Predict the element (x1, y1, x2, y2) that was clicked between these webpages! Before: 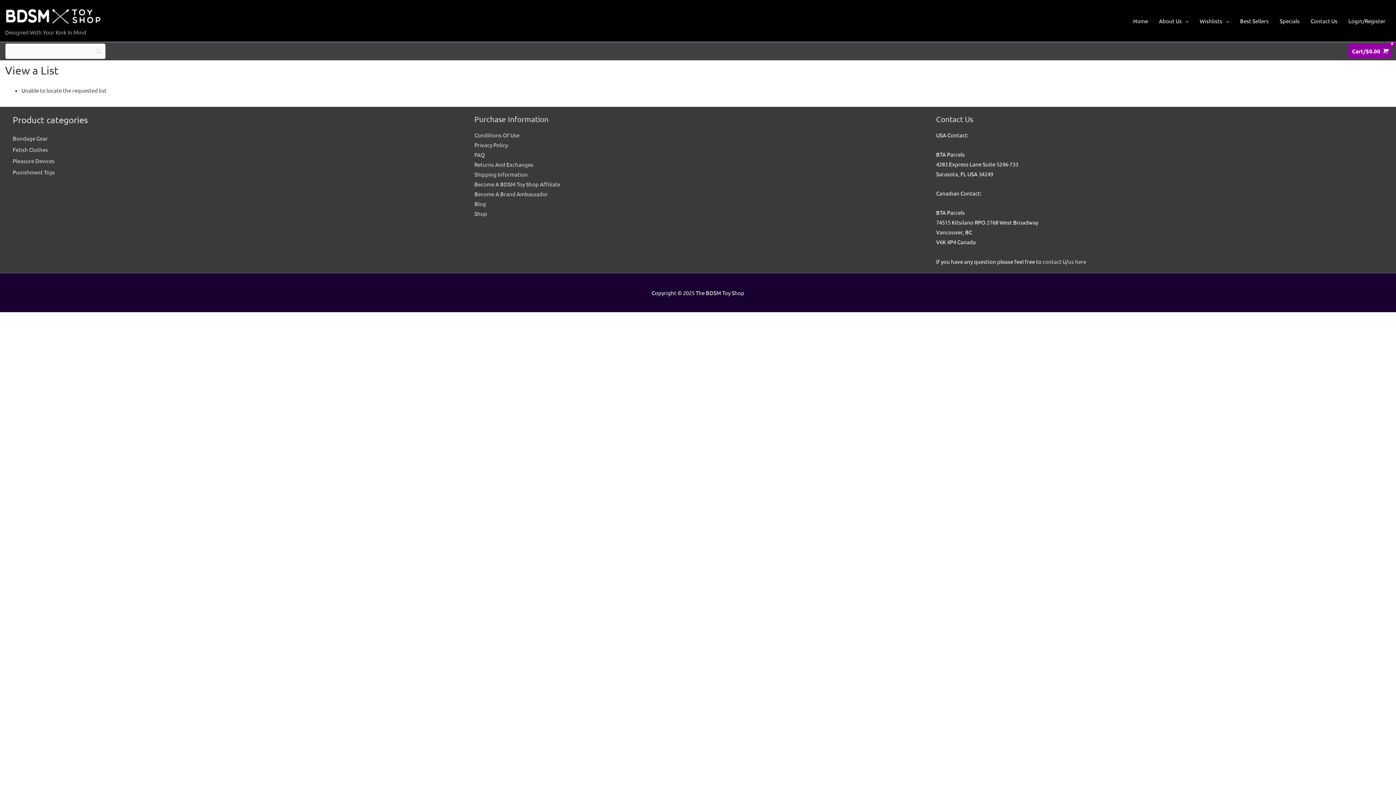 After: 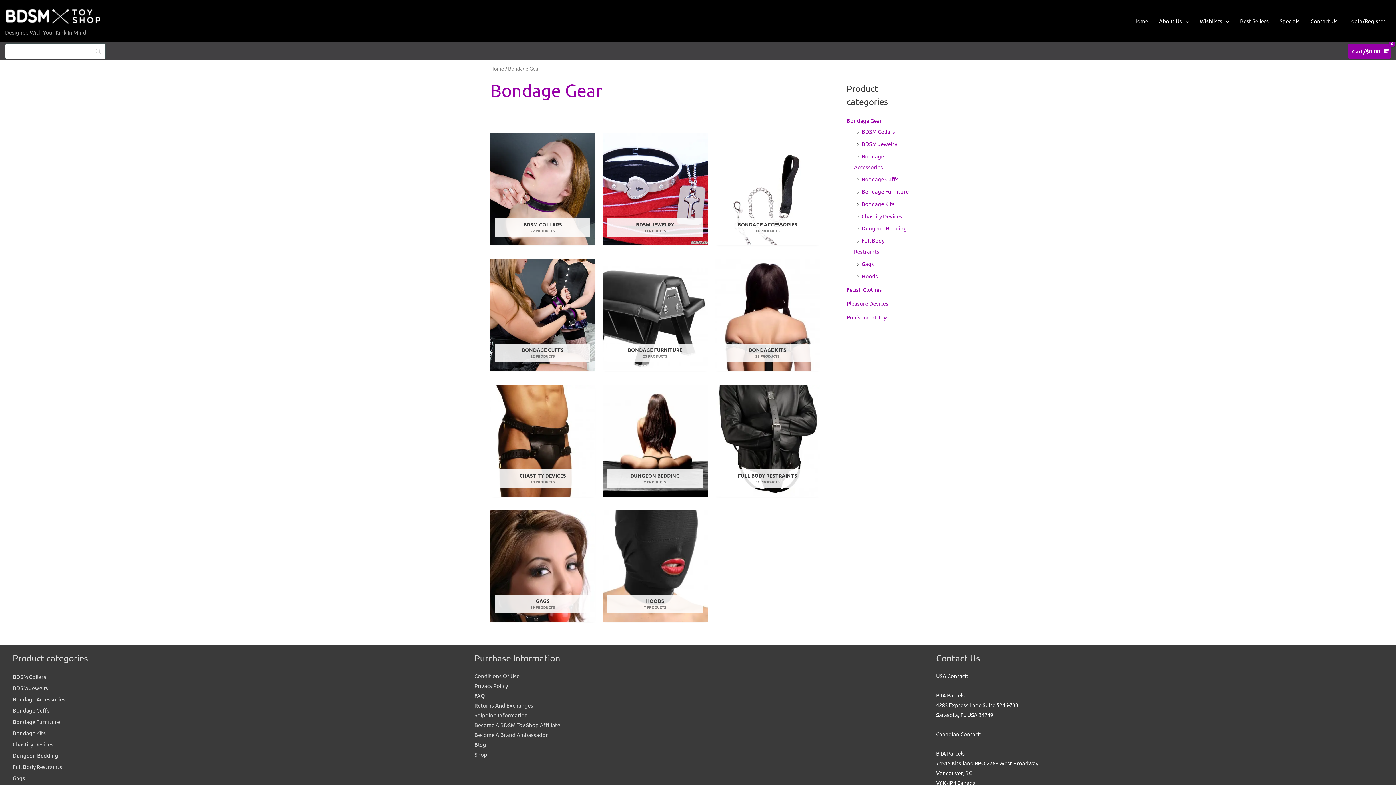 Action: bbox: (12, 134, 48, 141) label: Bondage Gear